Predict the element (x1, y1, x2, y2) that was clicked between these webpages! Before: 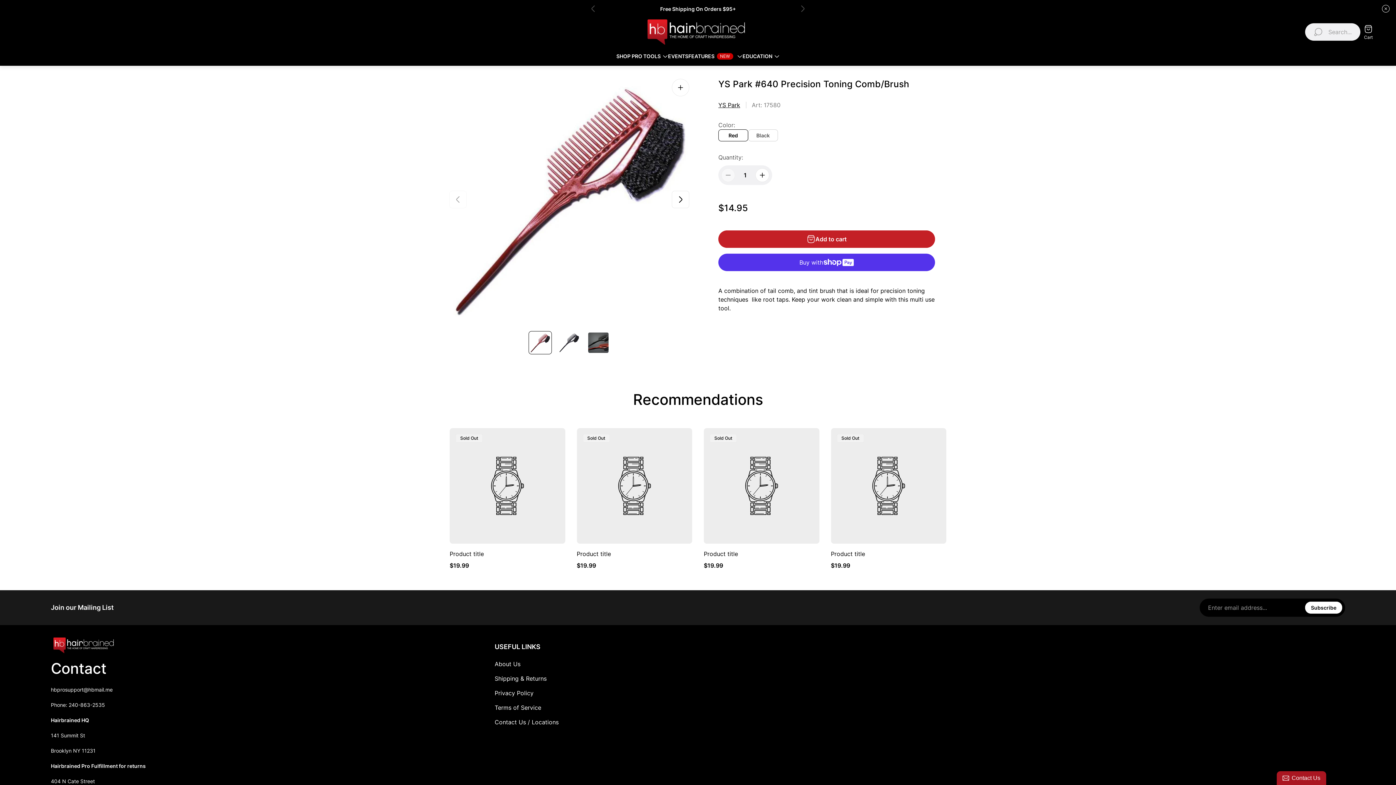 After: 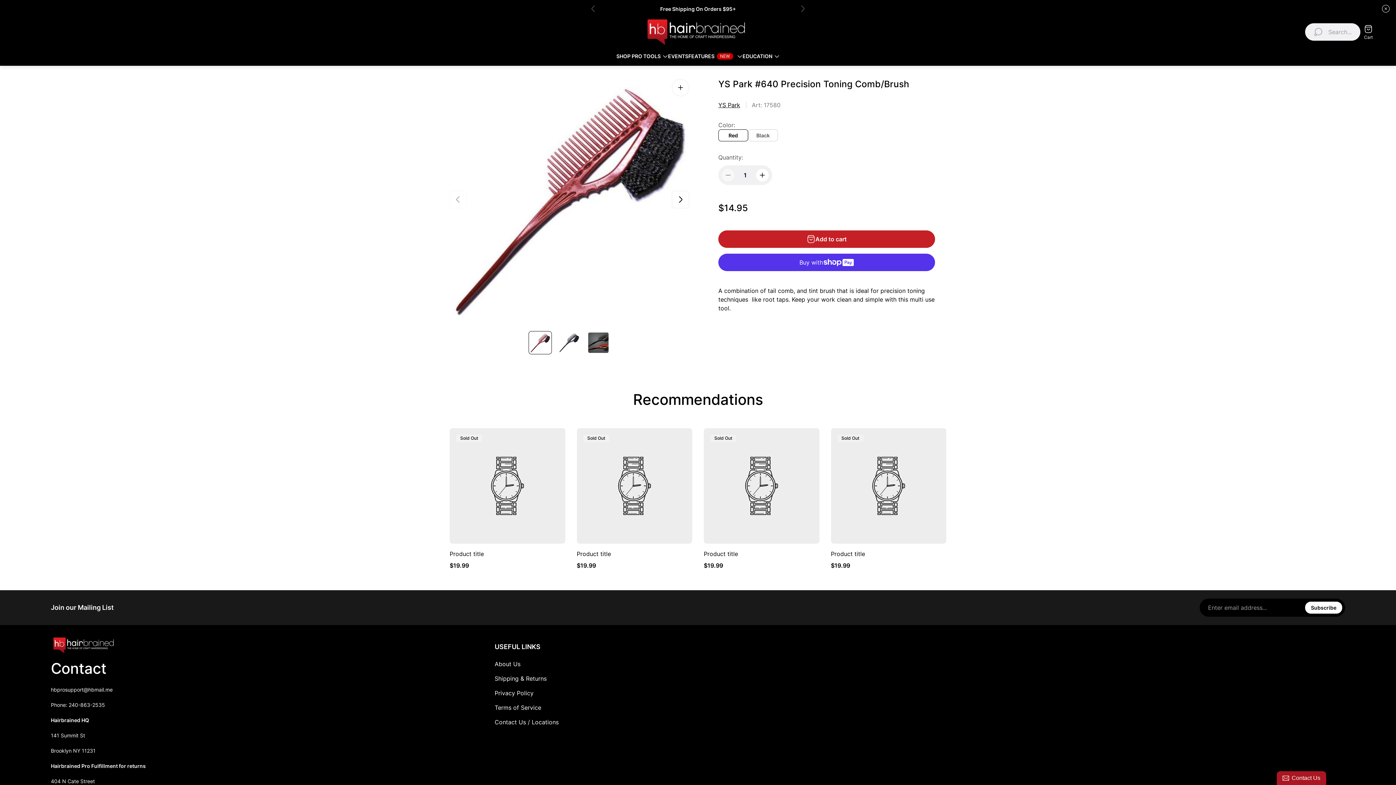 Action: label: Product preset title bbox: (704, 428, 819, 543)